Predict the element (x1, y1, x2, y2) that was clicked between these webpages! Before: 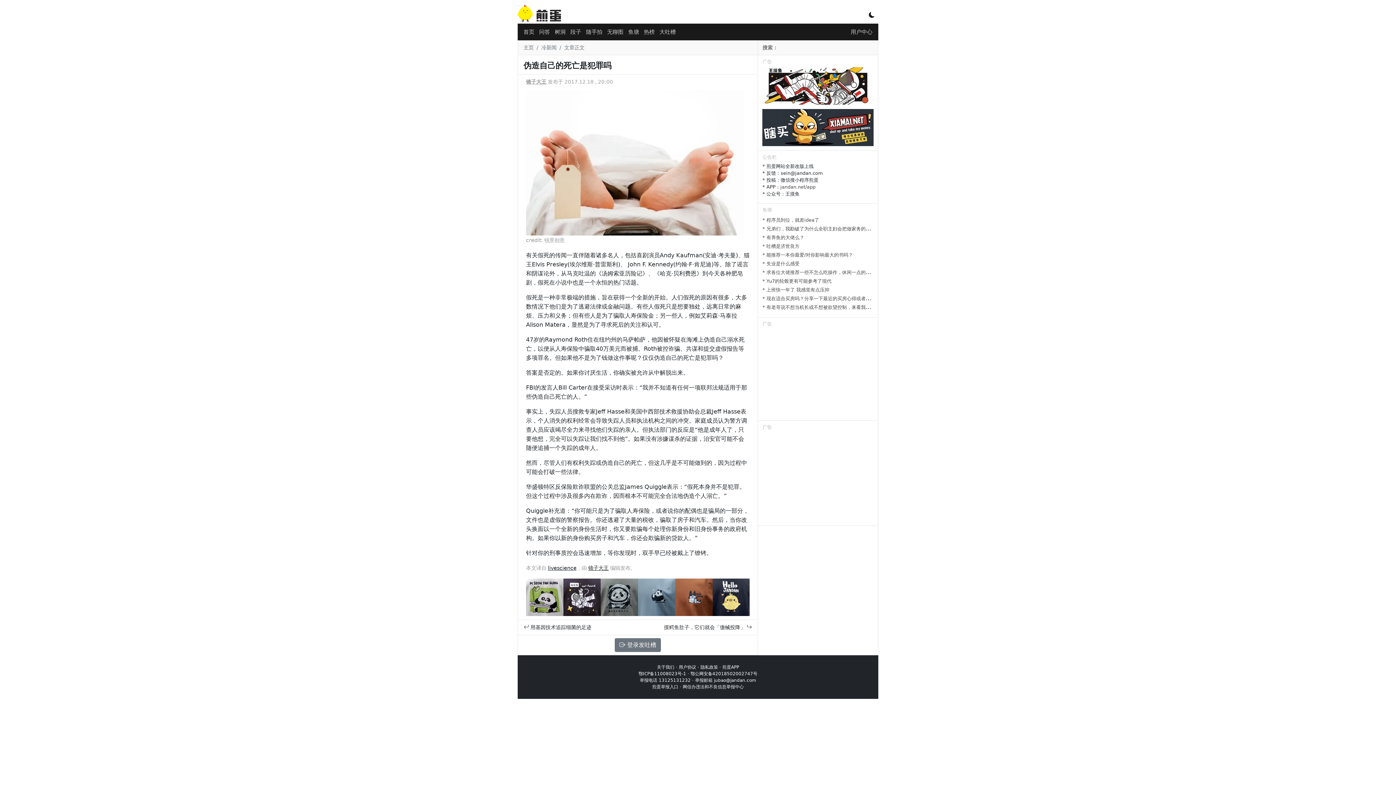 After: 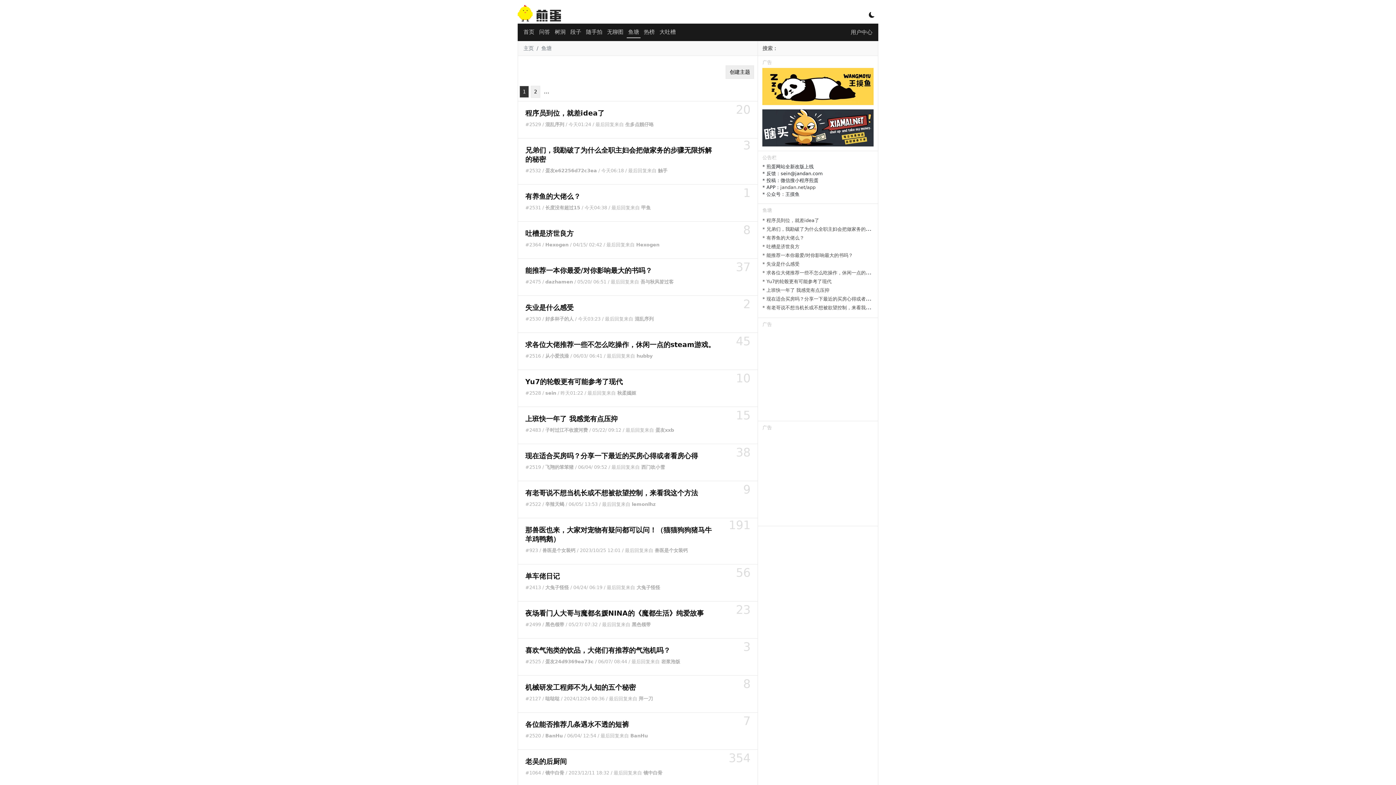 Action: label: 鱼塘 bbox: (626, 26, 640, 37)